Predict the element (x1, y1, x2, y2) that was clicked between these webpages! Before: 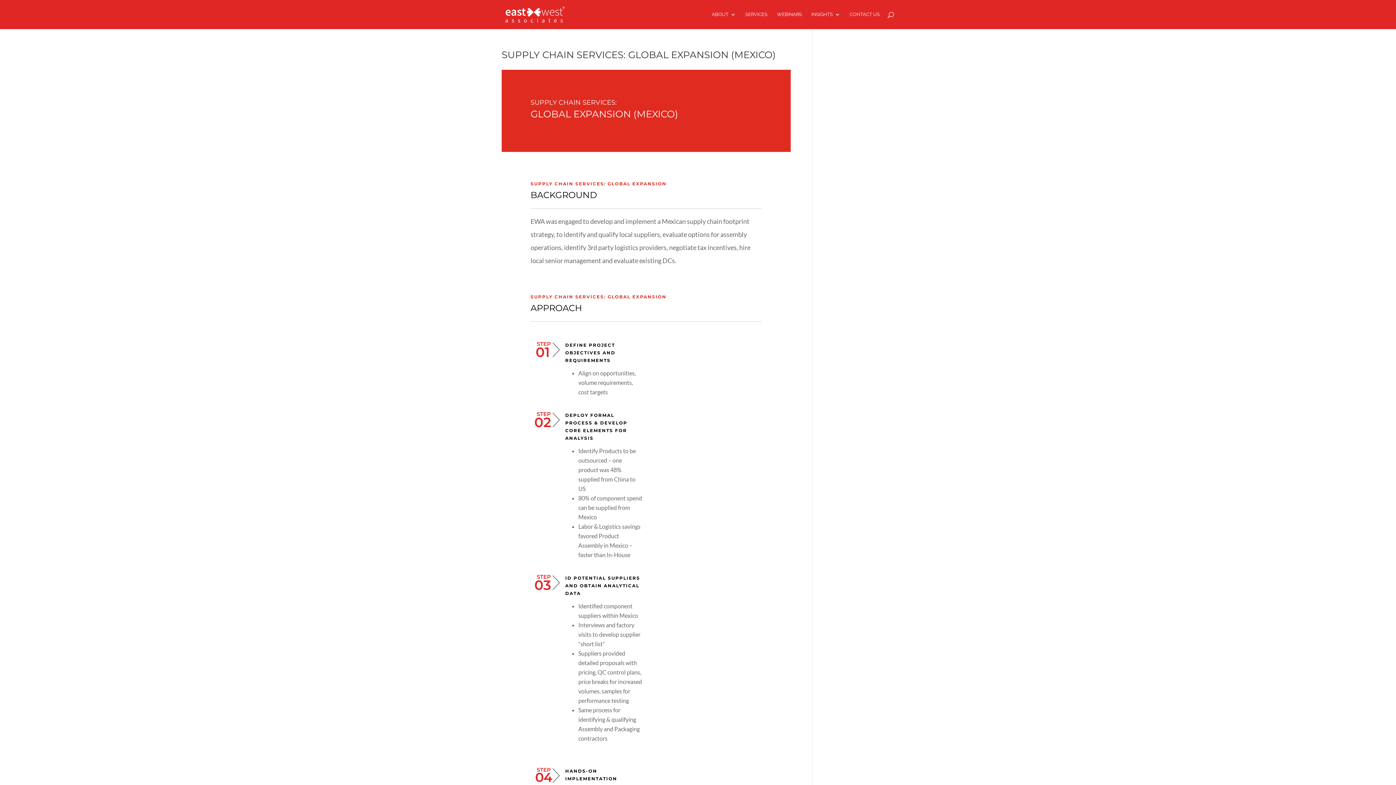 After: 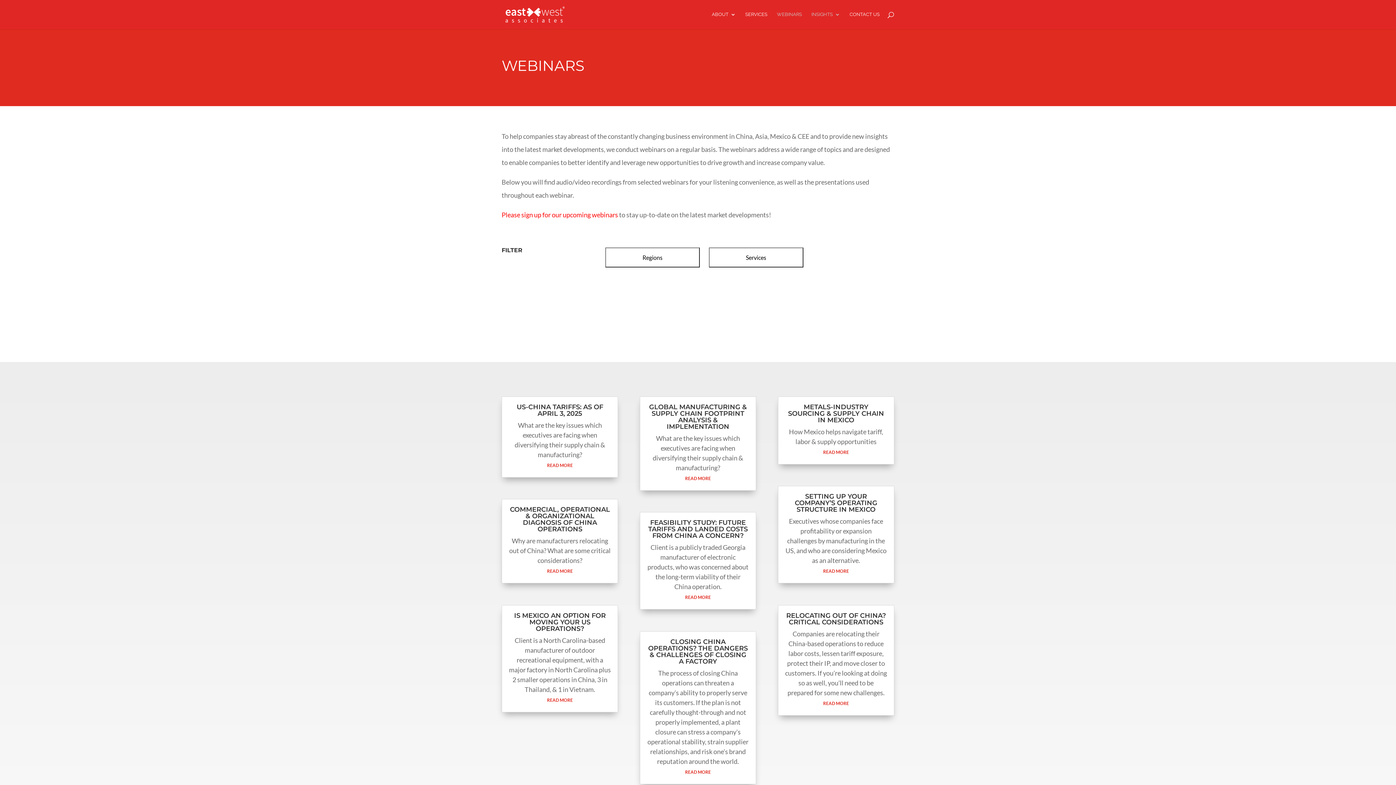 Action: label: WEBINARS bbox: (777, 12, 802, 29)